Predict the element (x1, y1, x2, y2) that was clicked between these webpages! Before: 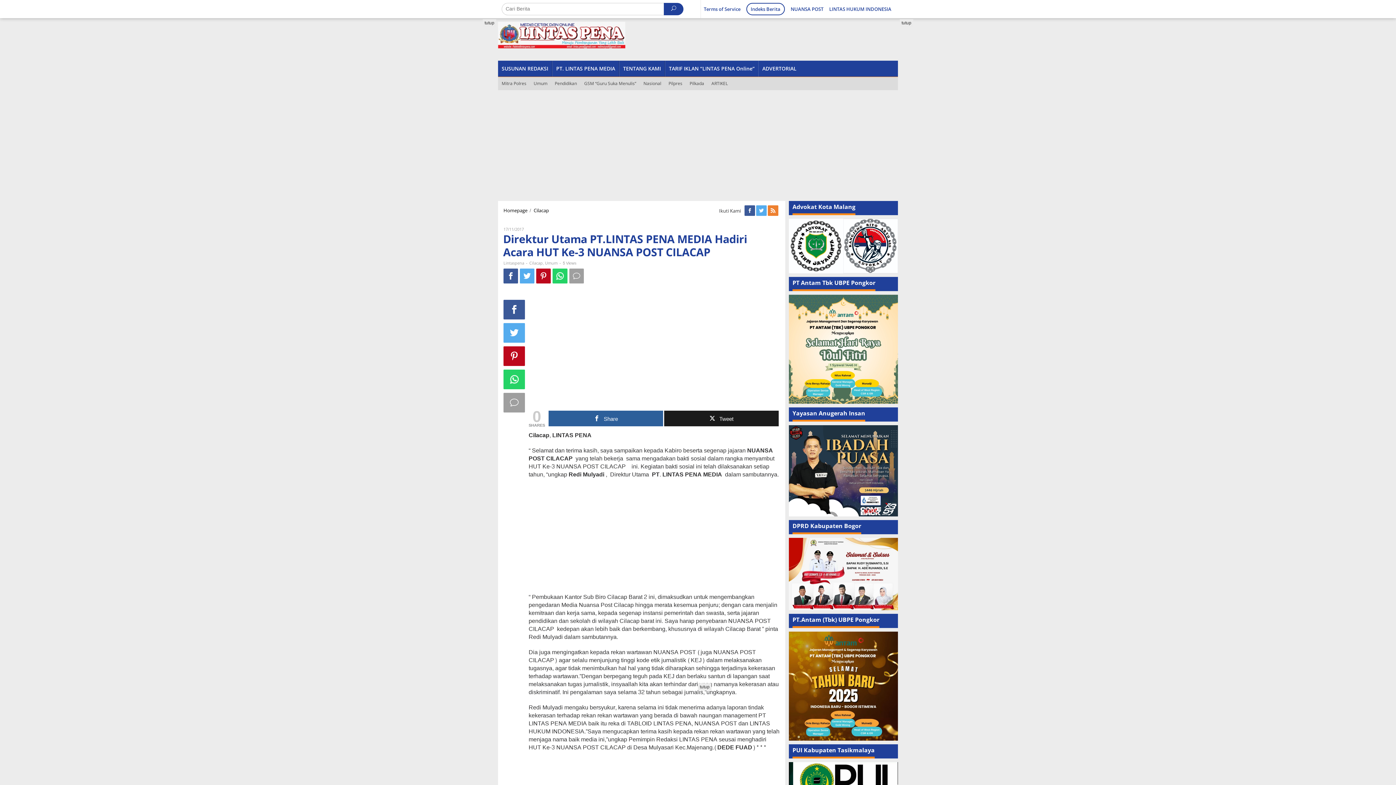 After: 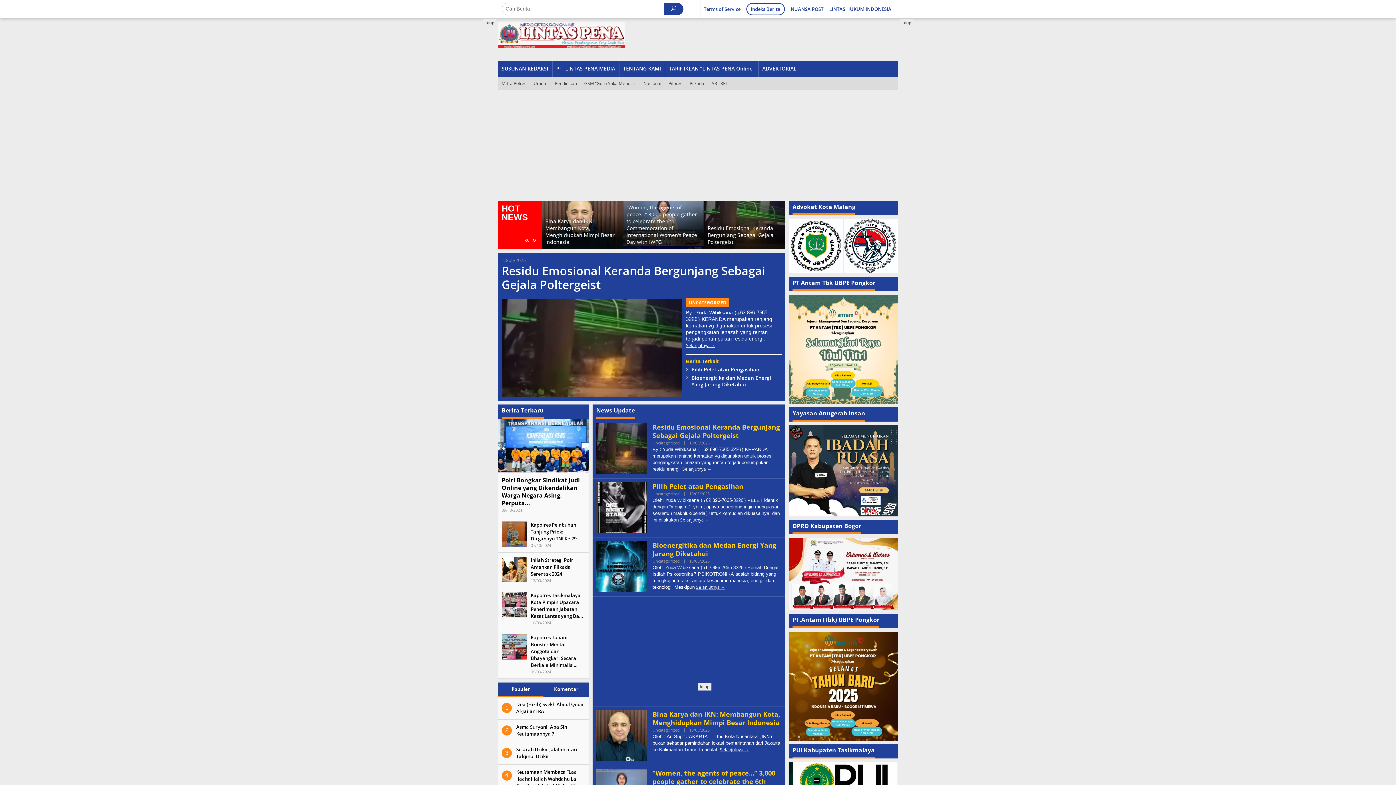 Action: label: Homepage  bbox: (503, 207, 528, 213)